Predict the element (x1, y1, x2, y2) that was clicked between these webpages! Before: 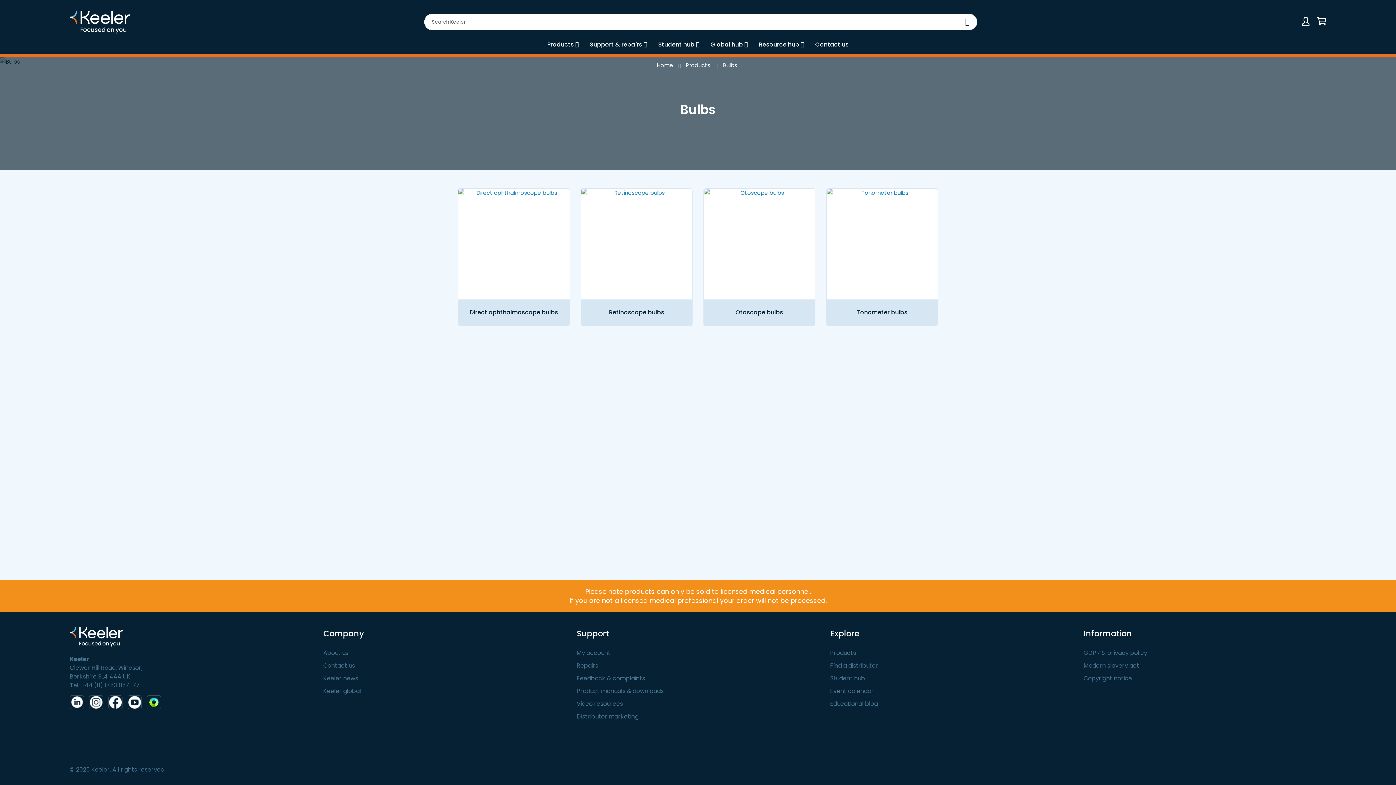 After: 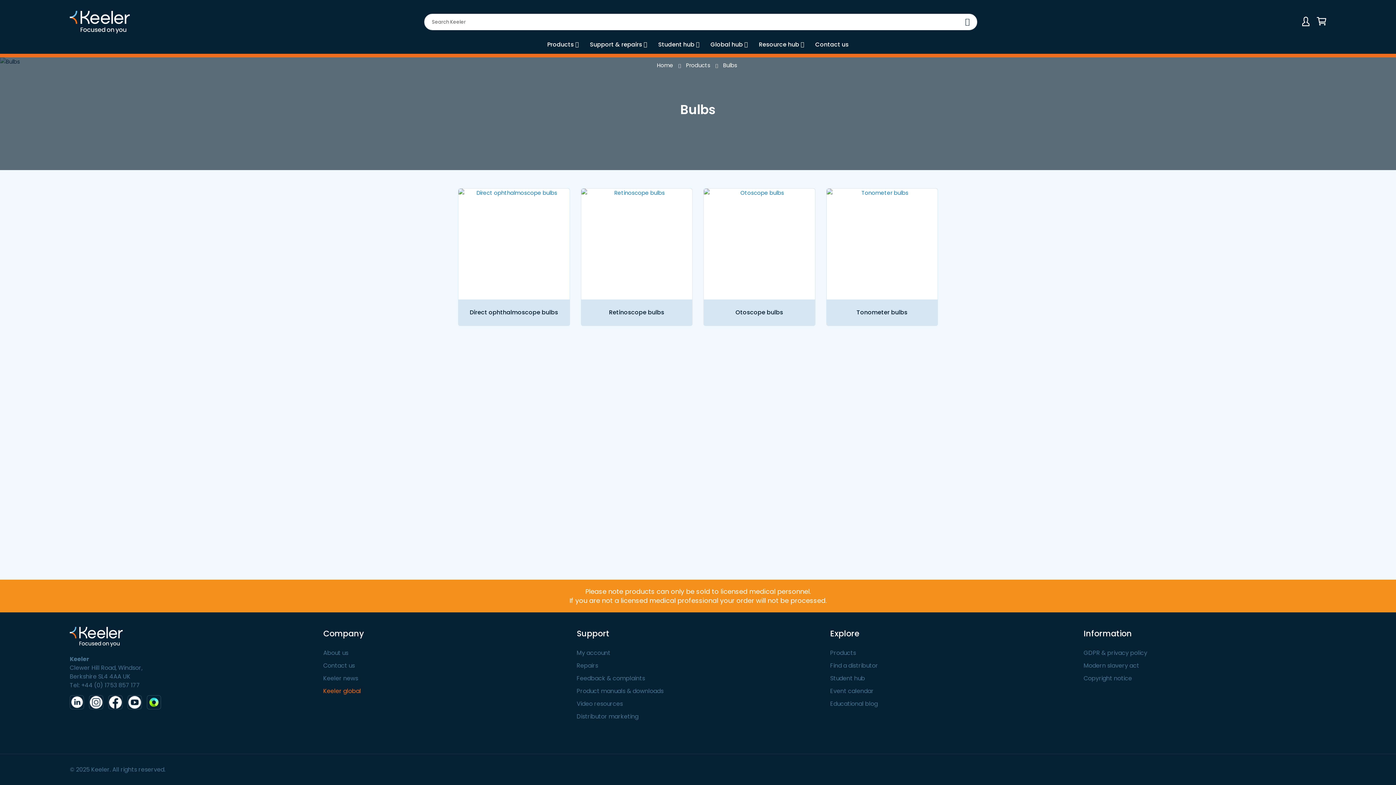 Action: label: Keeler global bbox: (323, 686, 361, 696)